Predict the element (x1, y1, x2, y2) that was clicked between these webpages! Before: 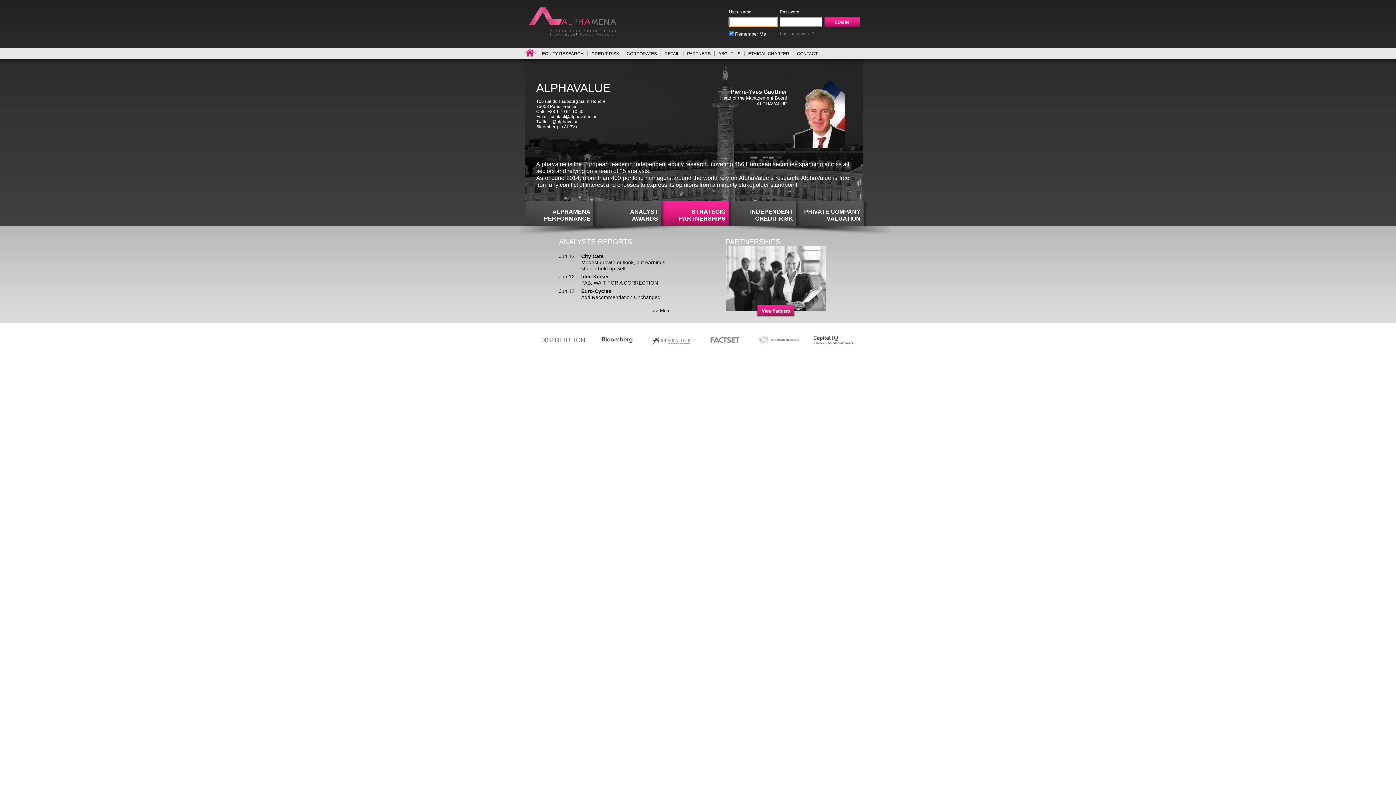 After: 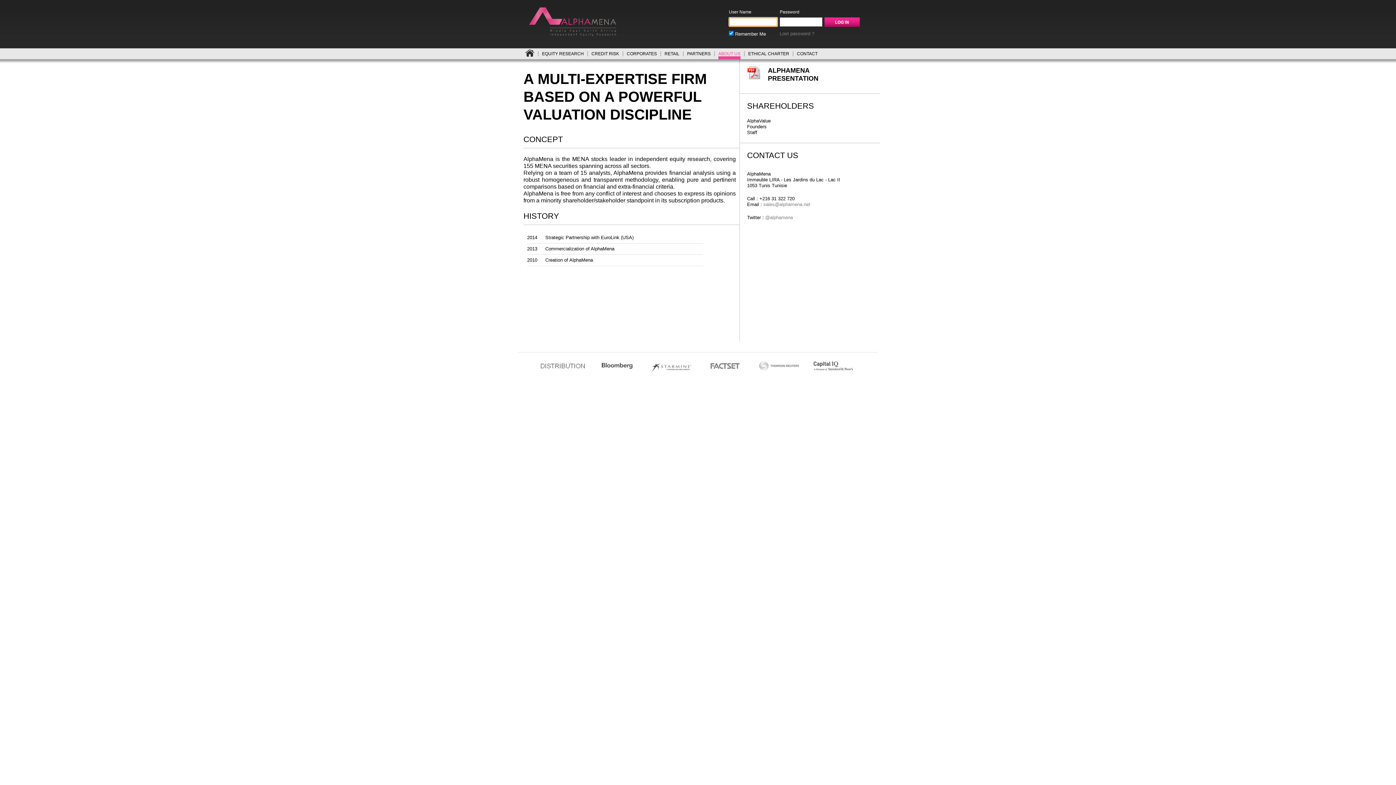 Action: bbox: (718, 51, 740, 56) label: ABOUT US